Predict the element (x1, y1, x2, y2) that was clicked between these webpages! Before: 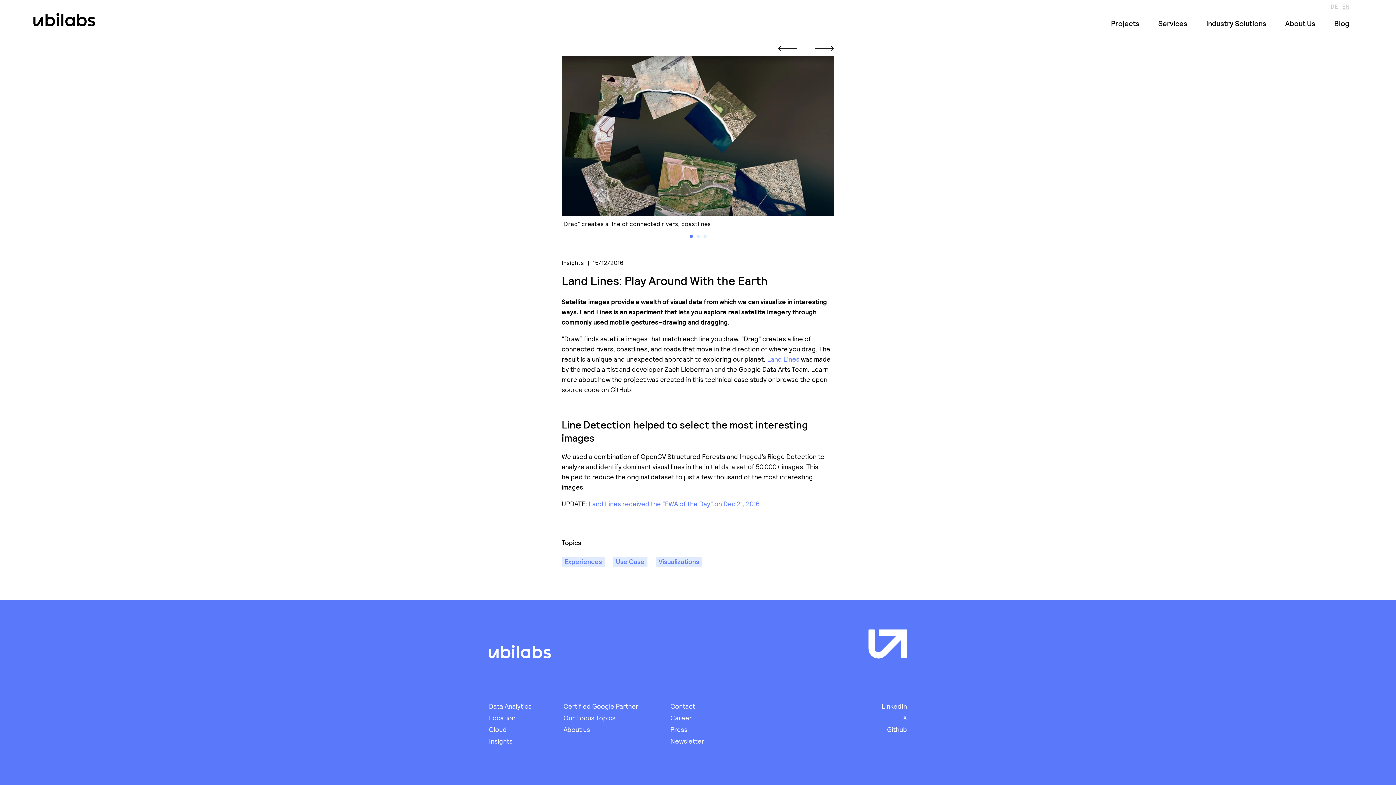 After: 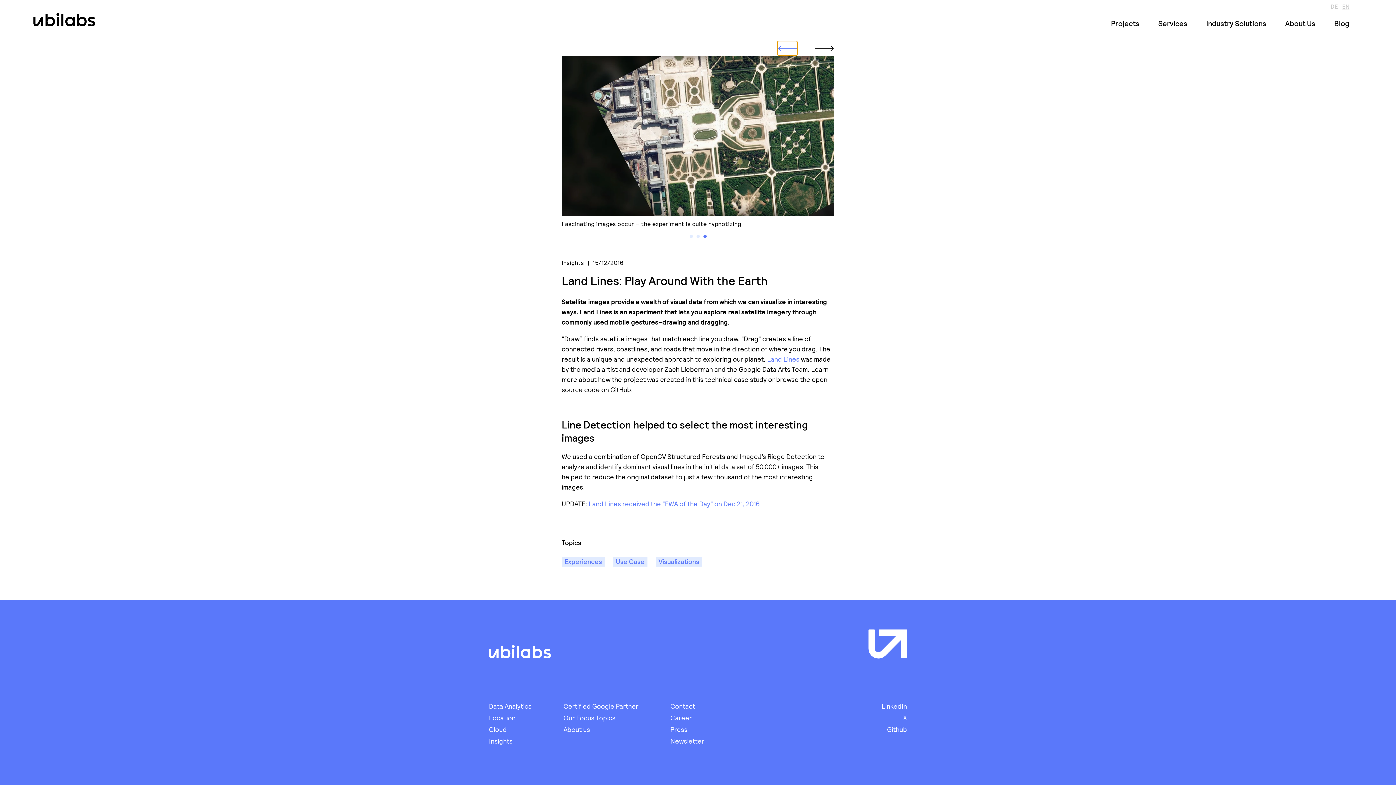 Action: label: Previous slide bbox: (777, 41, 797, 55)